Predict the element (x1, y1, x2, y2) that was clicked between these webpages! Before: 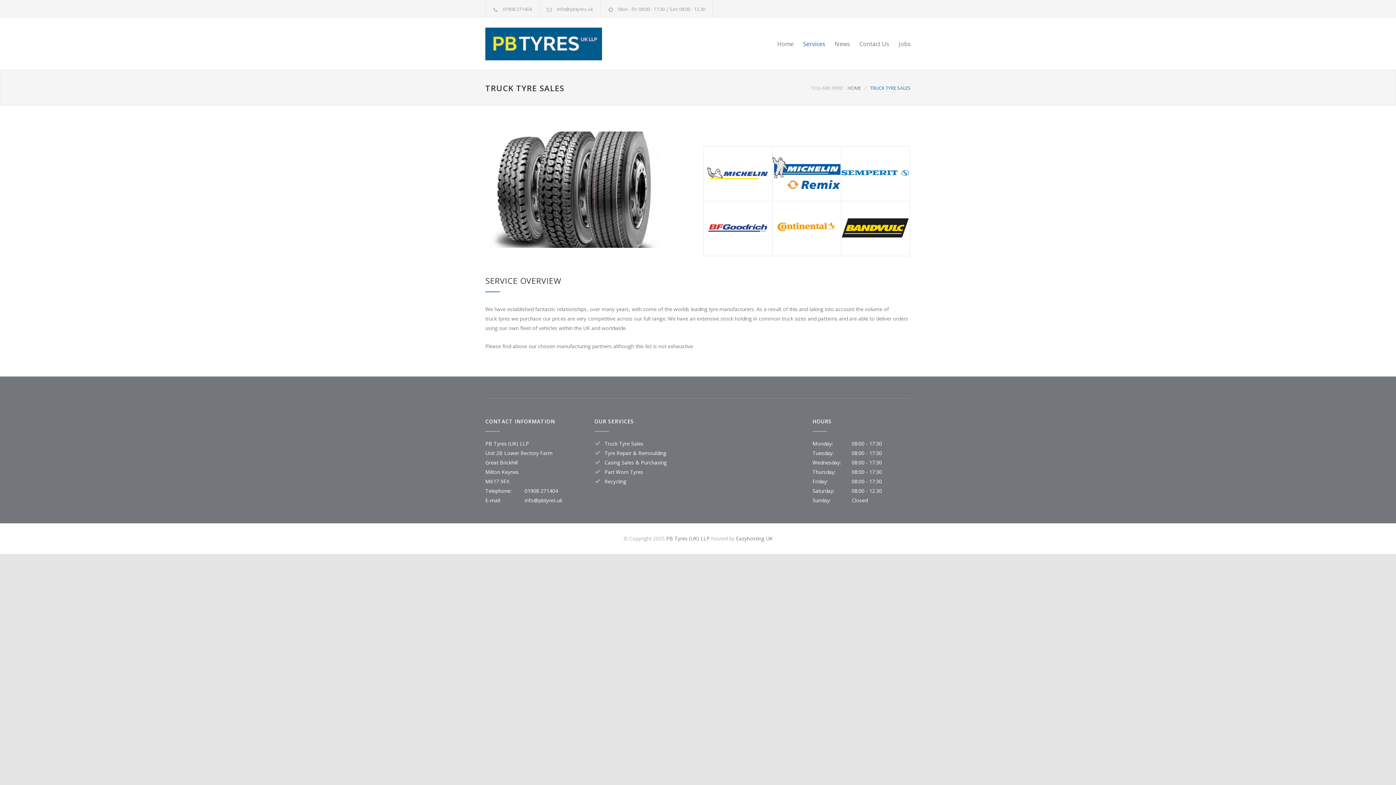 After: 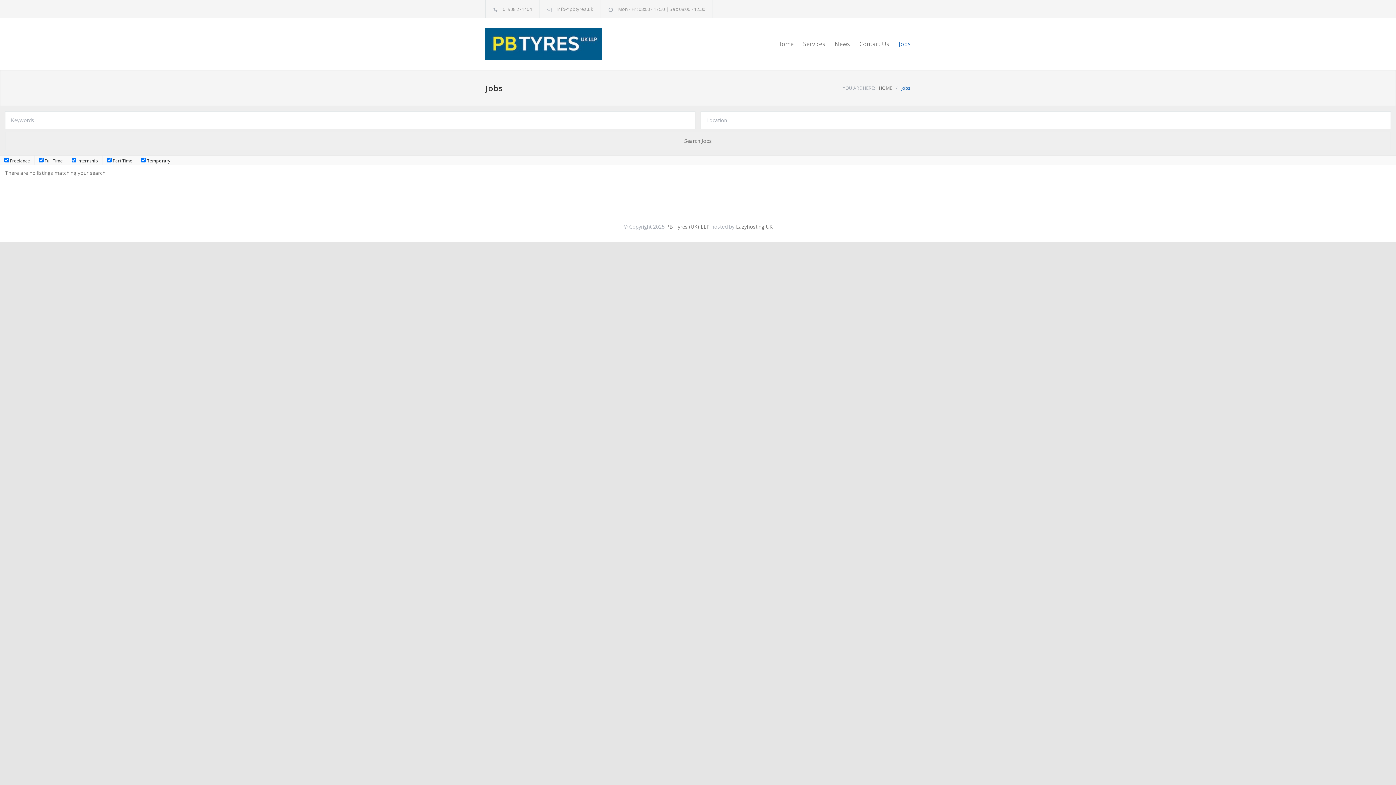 Action: bbox: (889, 34, 910, 53) label: Jobs